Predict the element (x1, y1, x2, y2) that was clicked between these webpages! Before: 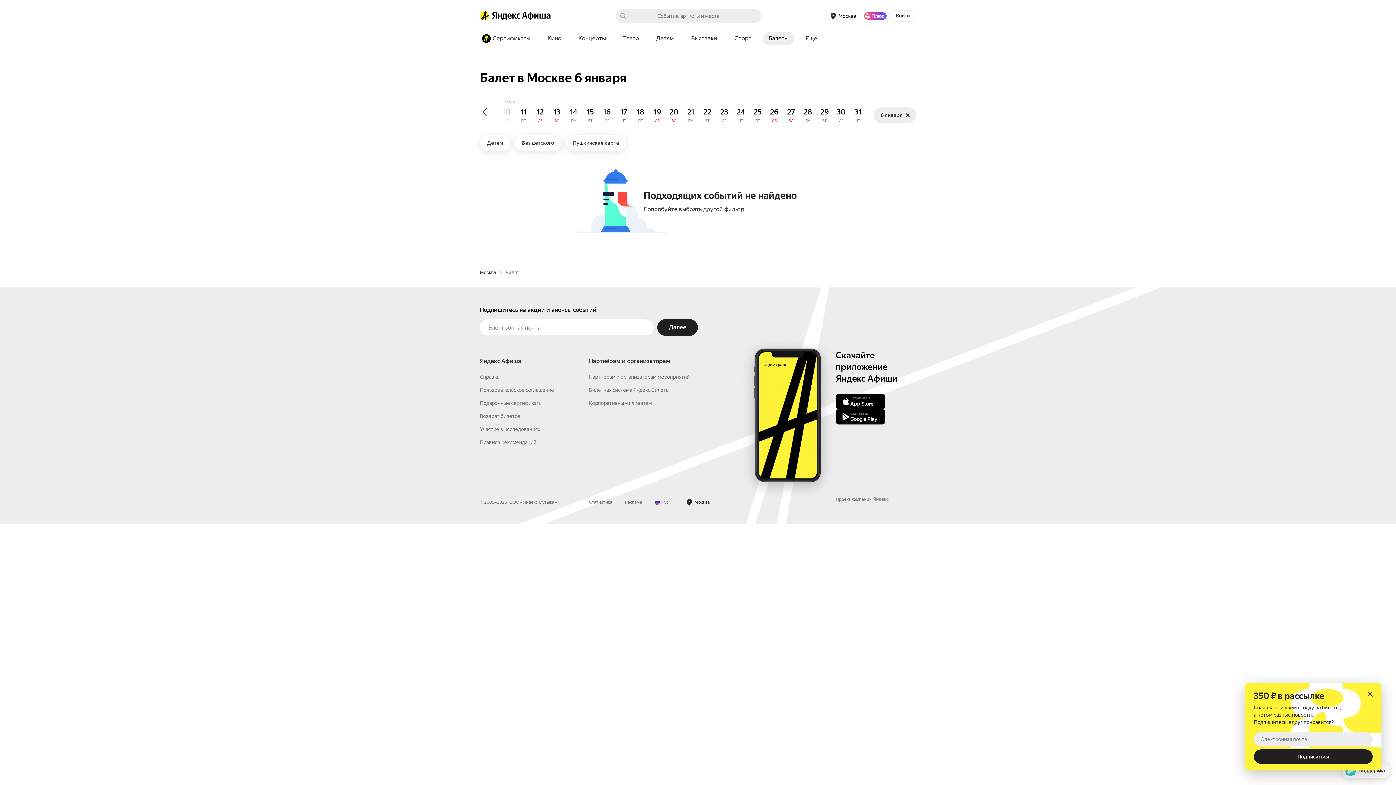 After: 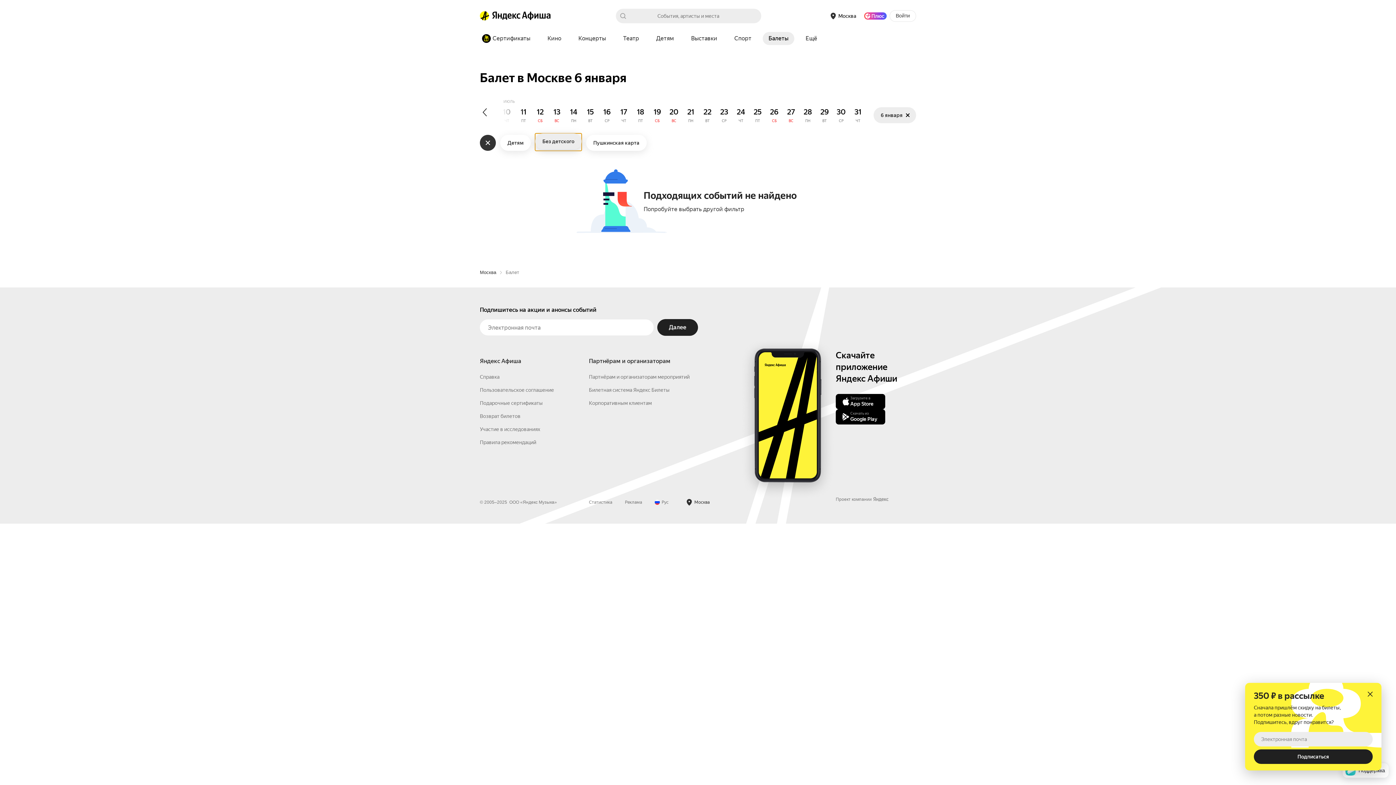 Action: bbox: (514, 134, 561, 150) label: Без детского